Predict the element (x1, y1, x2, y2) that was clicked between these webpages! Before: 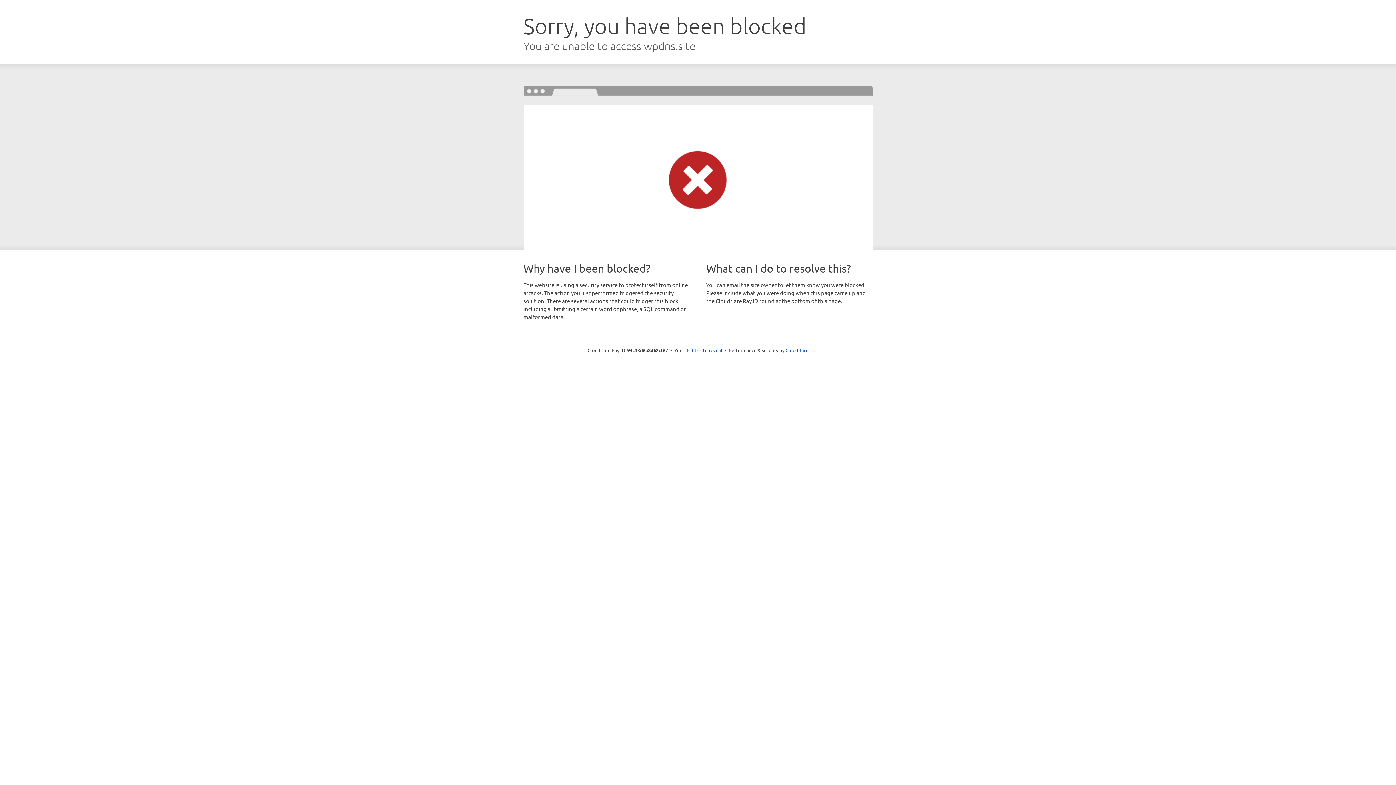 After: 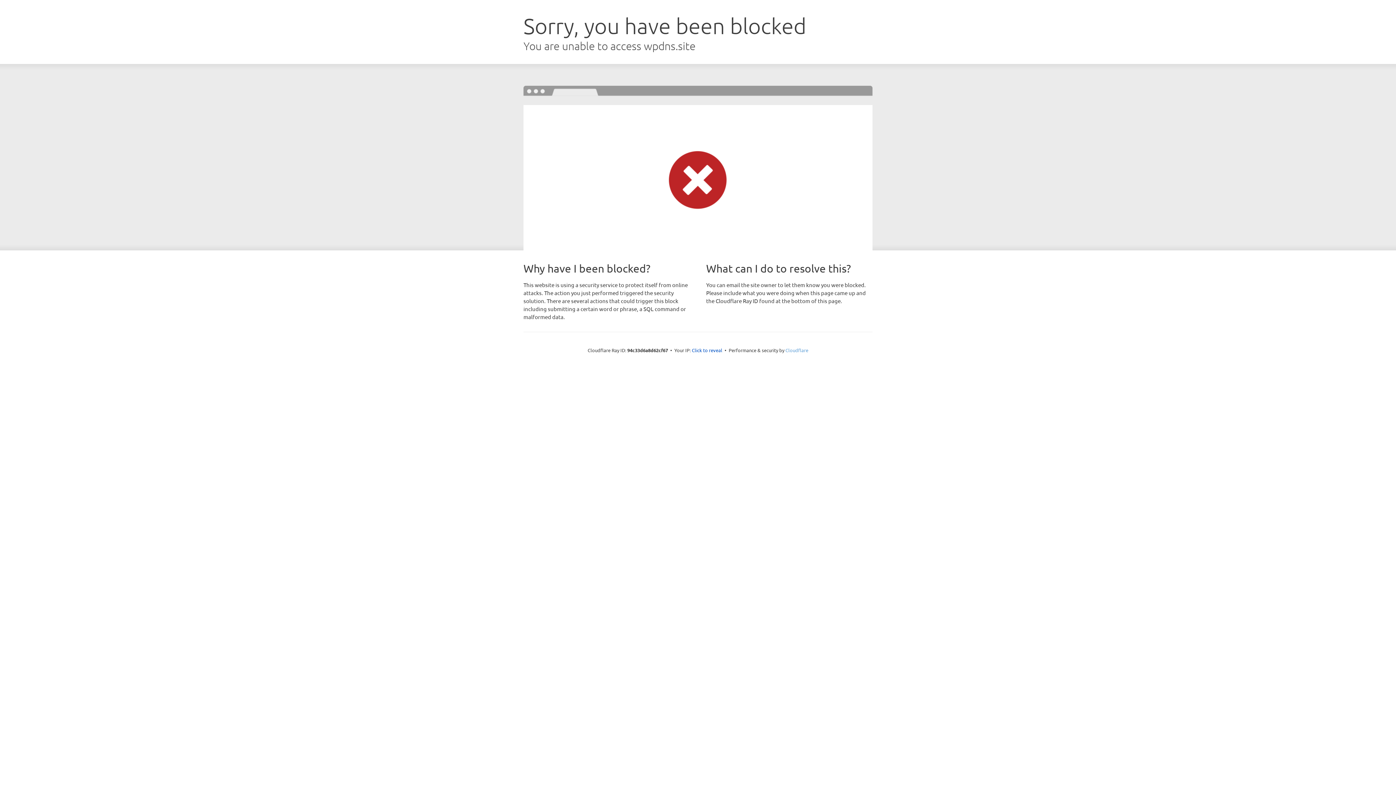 Action: bbox: (785, 347, 808, 353) label: Cloudflare